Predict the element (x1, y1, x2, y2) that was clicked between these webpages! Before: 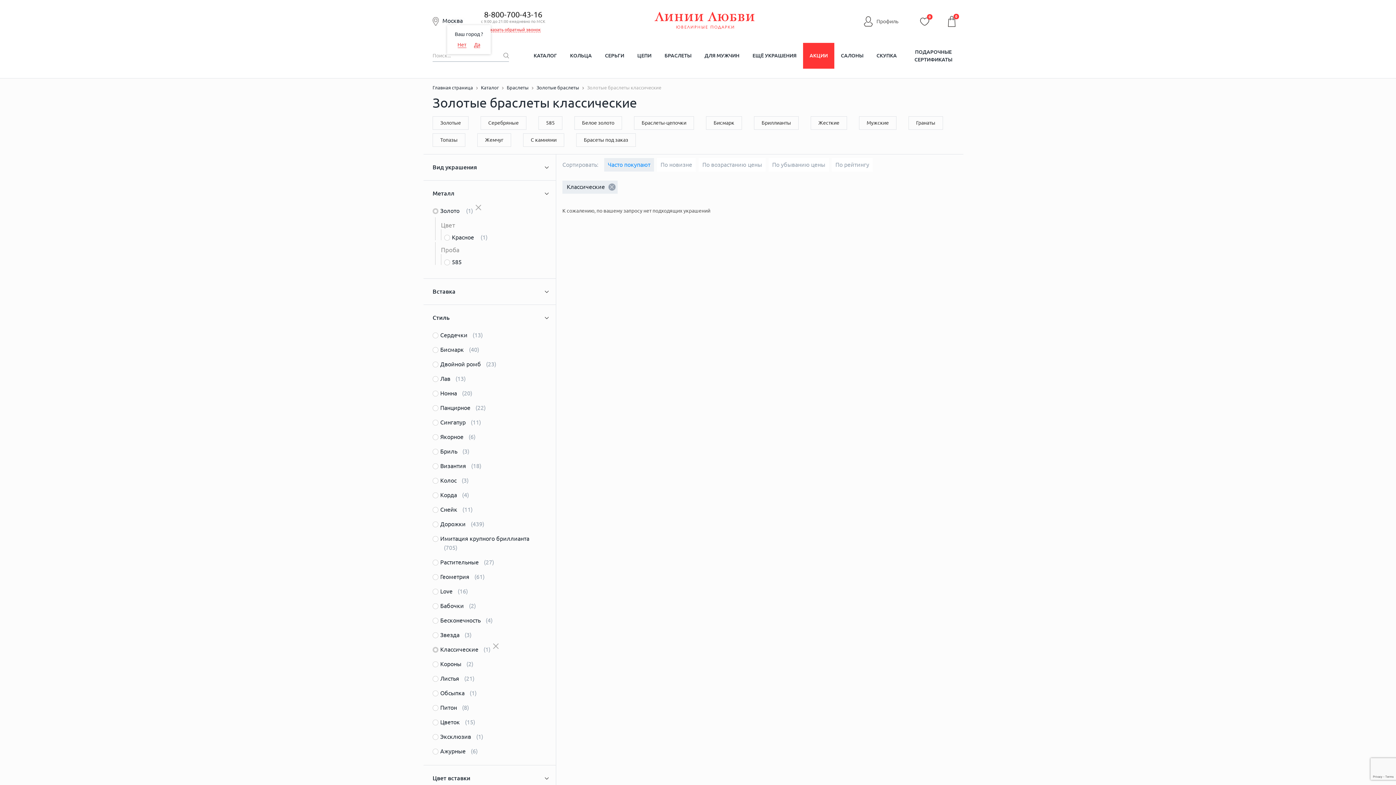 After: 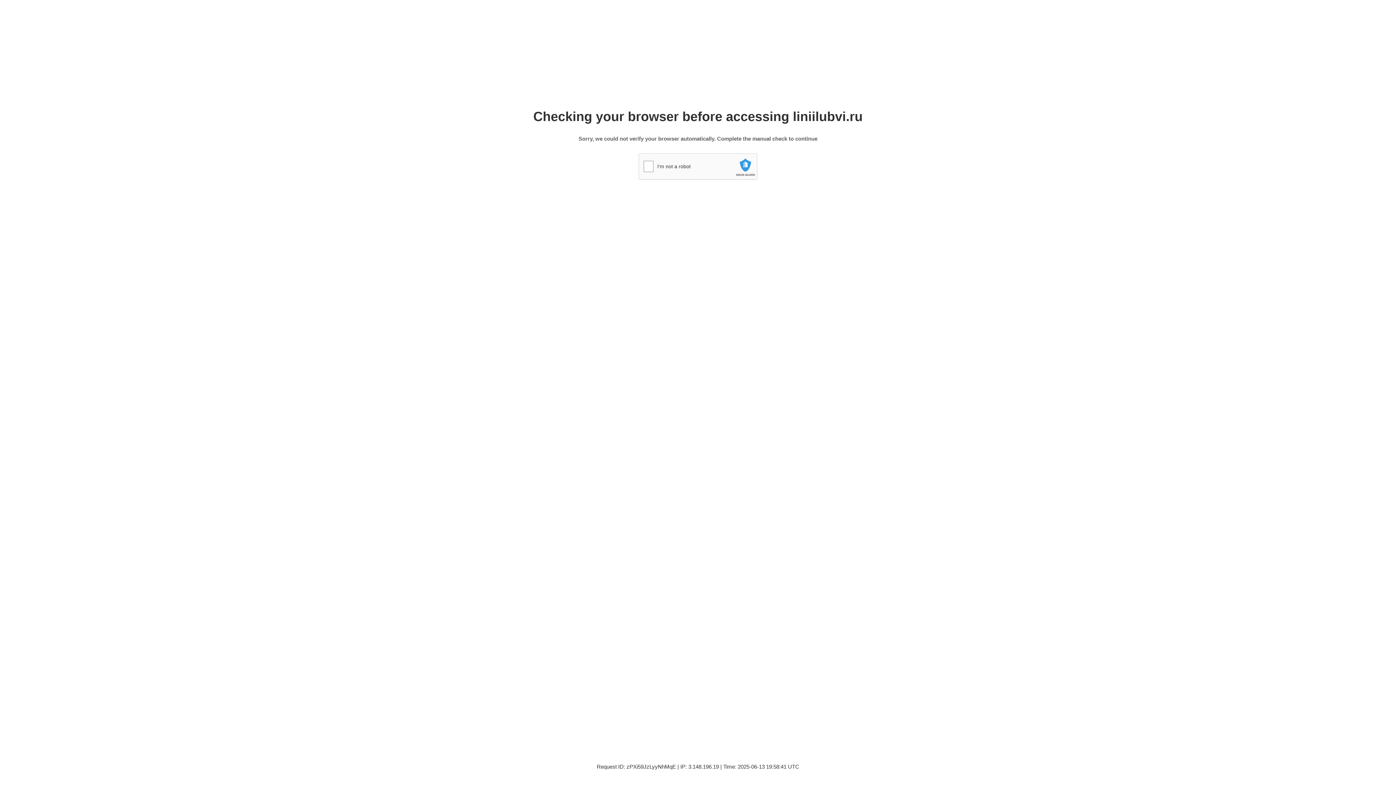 Action: bbox: (870, 42, 903, 68) label: СКУПКА